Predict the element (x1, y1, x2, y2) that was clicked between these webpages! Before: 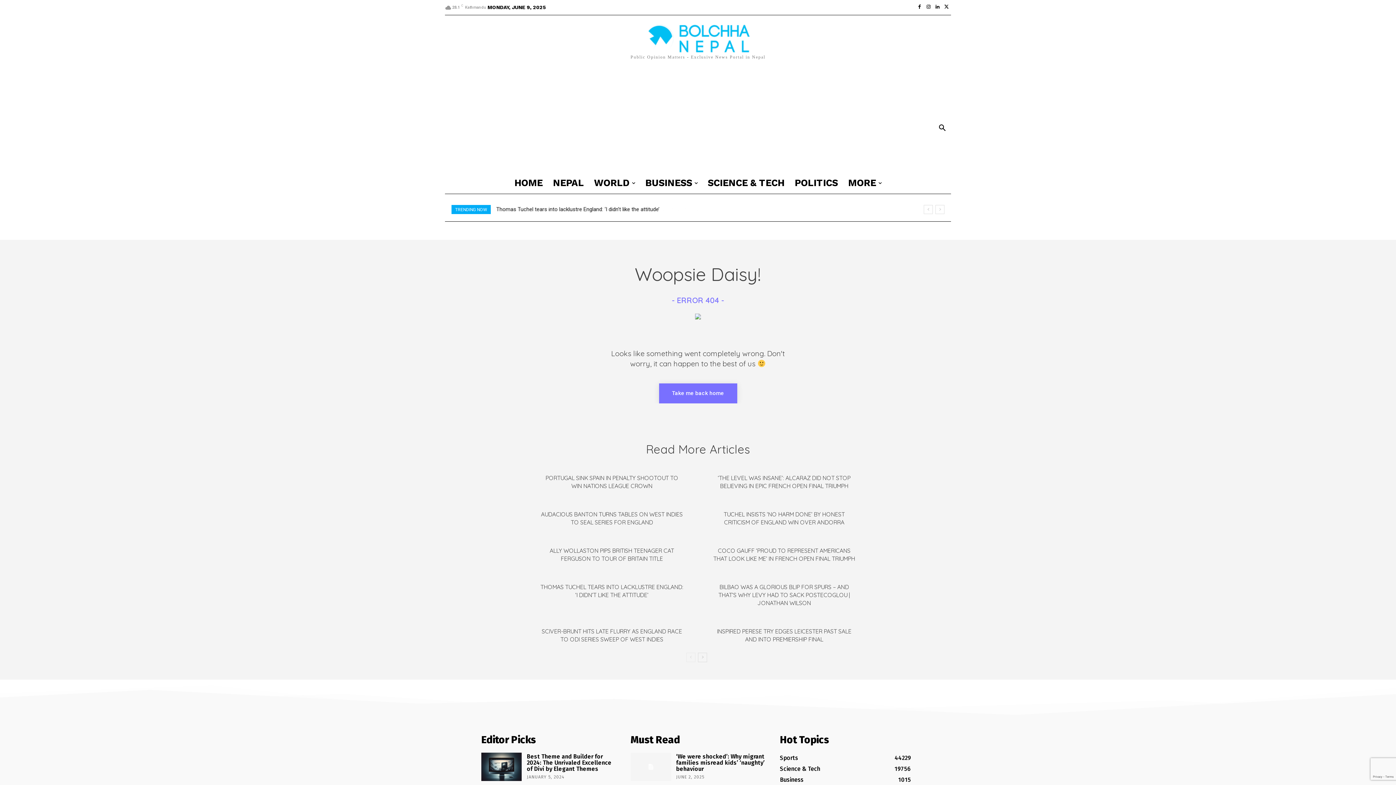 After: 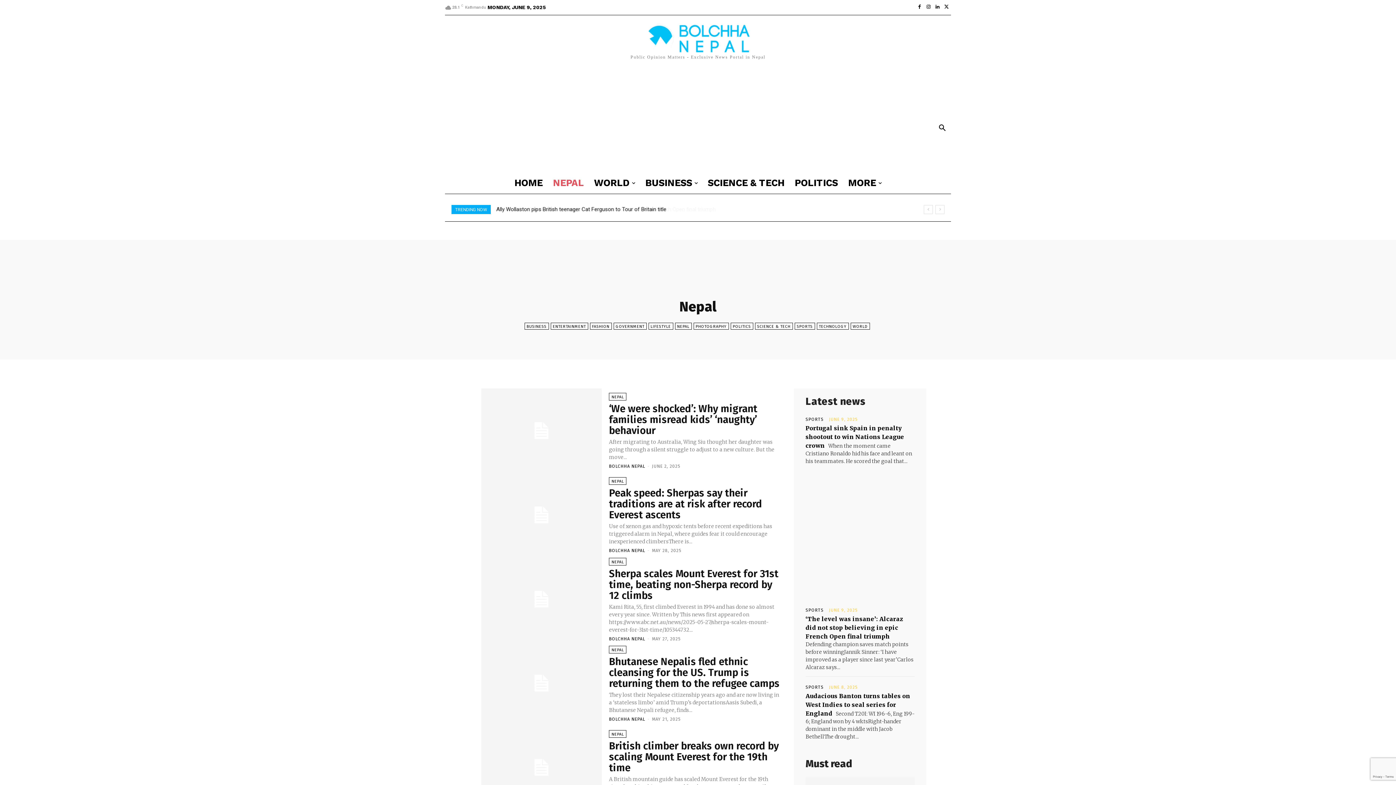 Action: label: NEPAL bbox: (547, 172, 589, 193)